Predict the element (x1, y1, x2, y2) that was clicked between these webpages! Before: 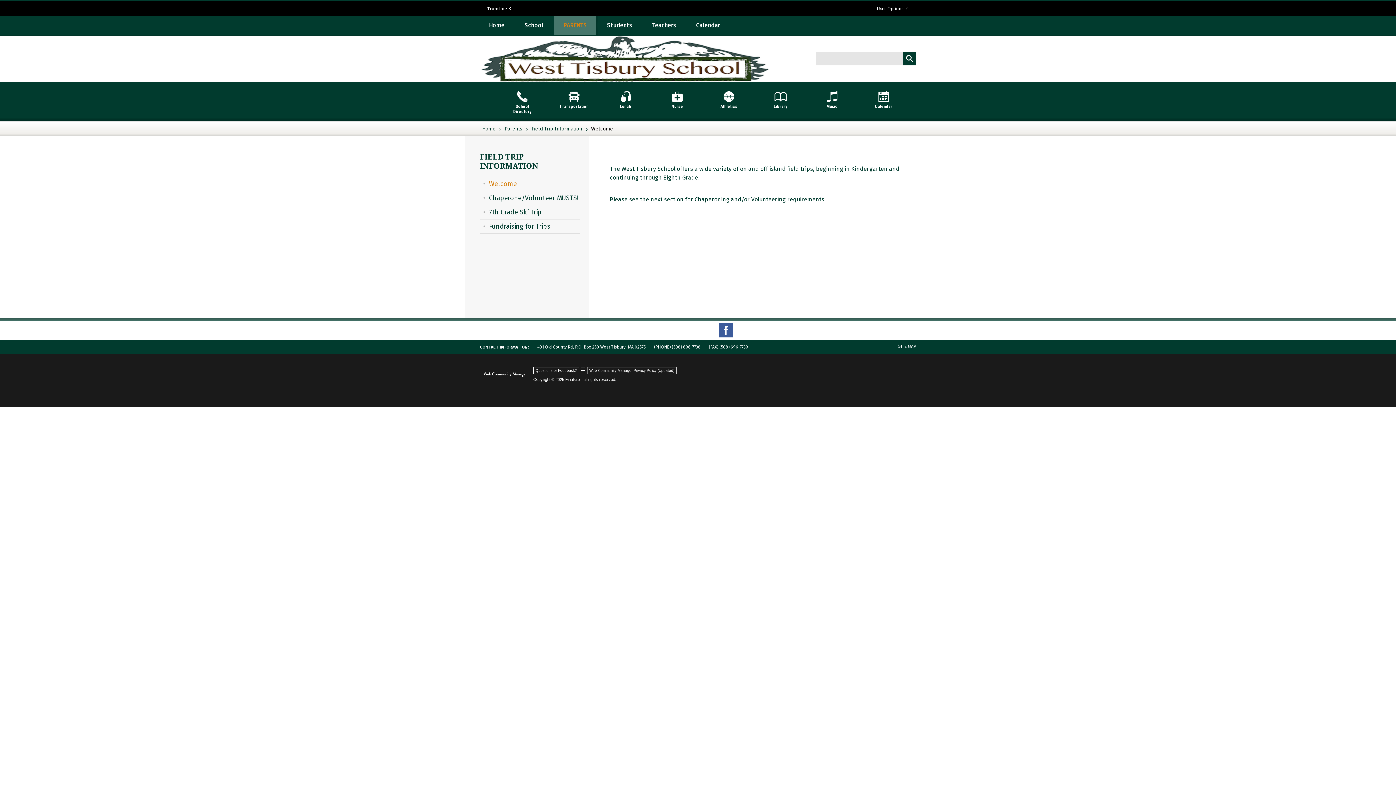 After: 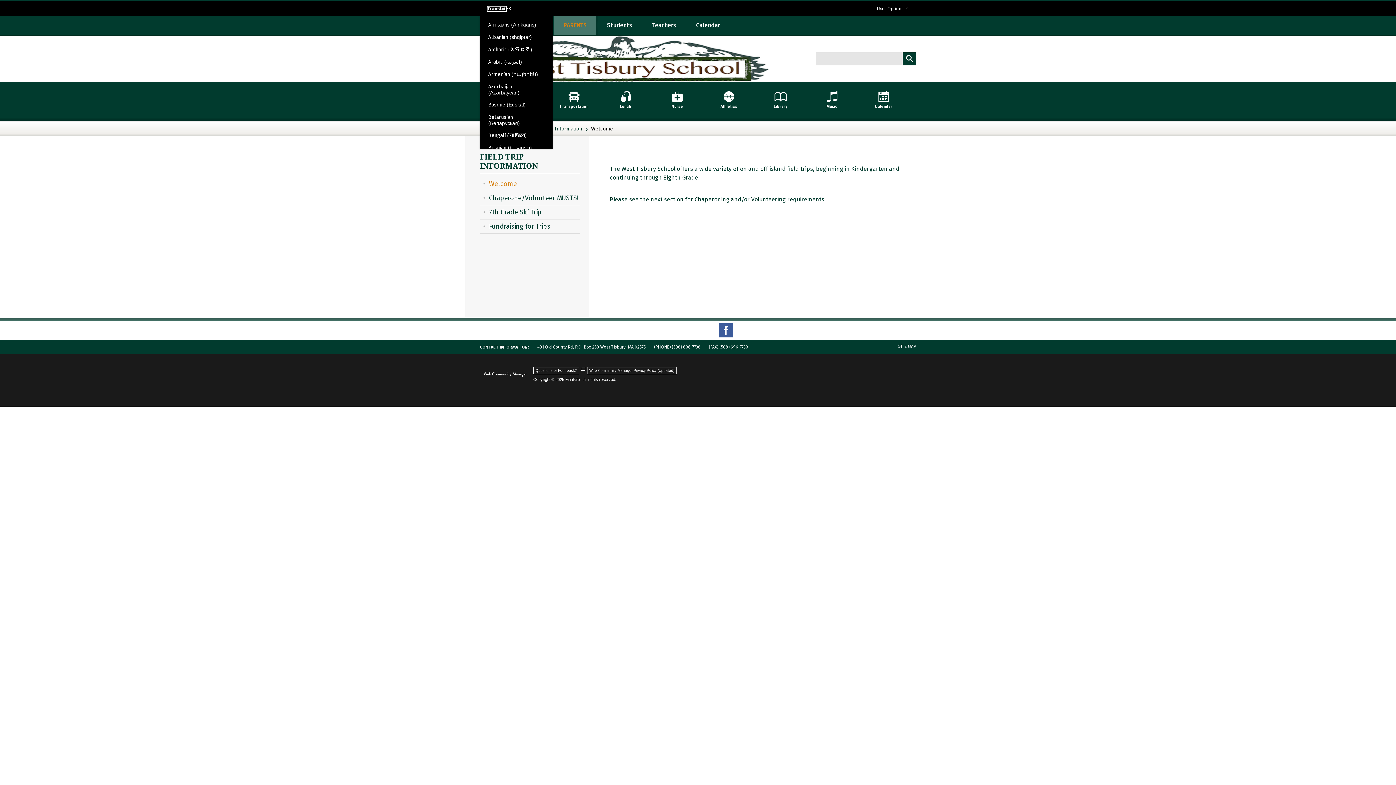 Action: bbox: (487, 6, 506, 11) label: Translate